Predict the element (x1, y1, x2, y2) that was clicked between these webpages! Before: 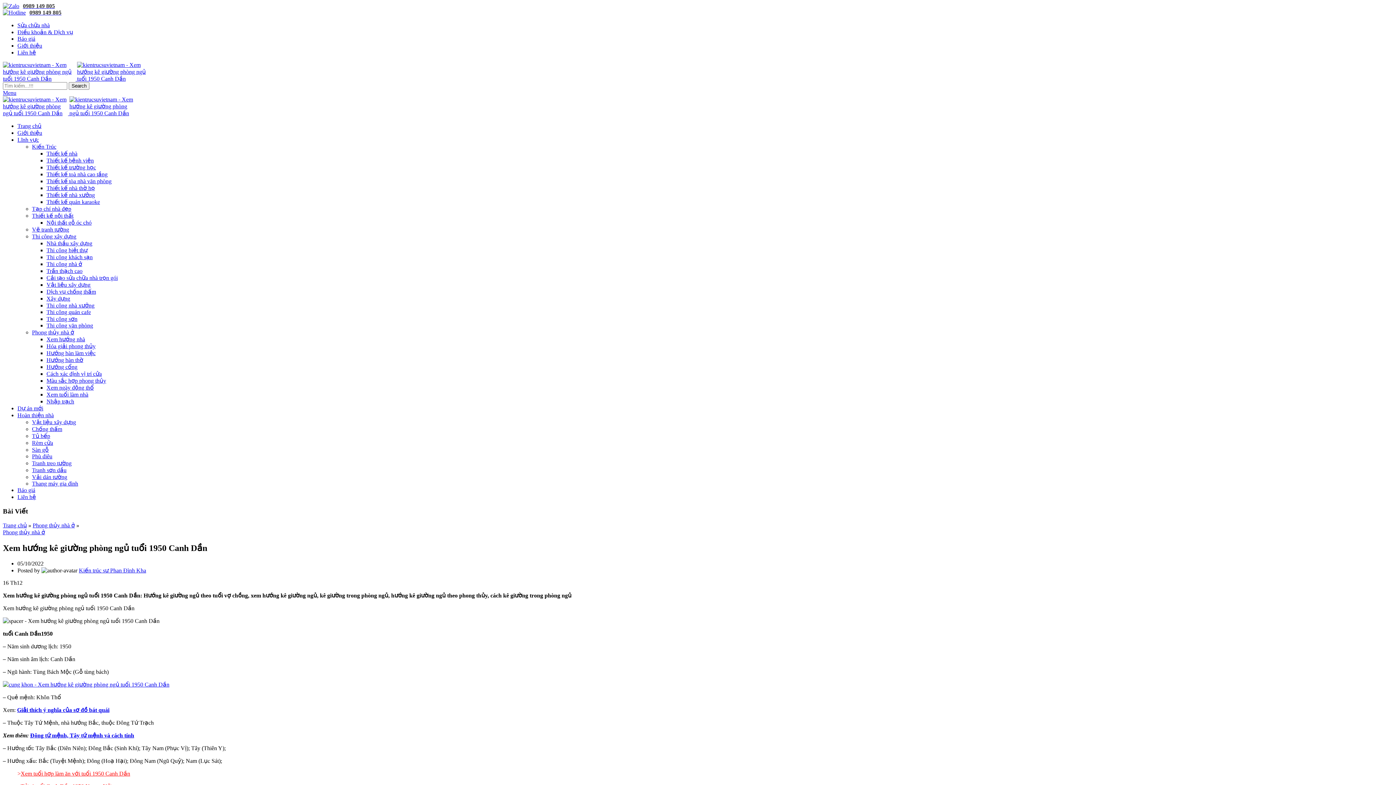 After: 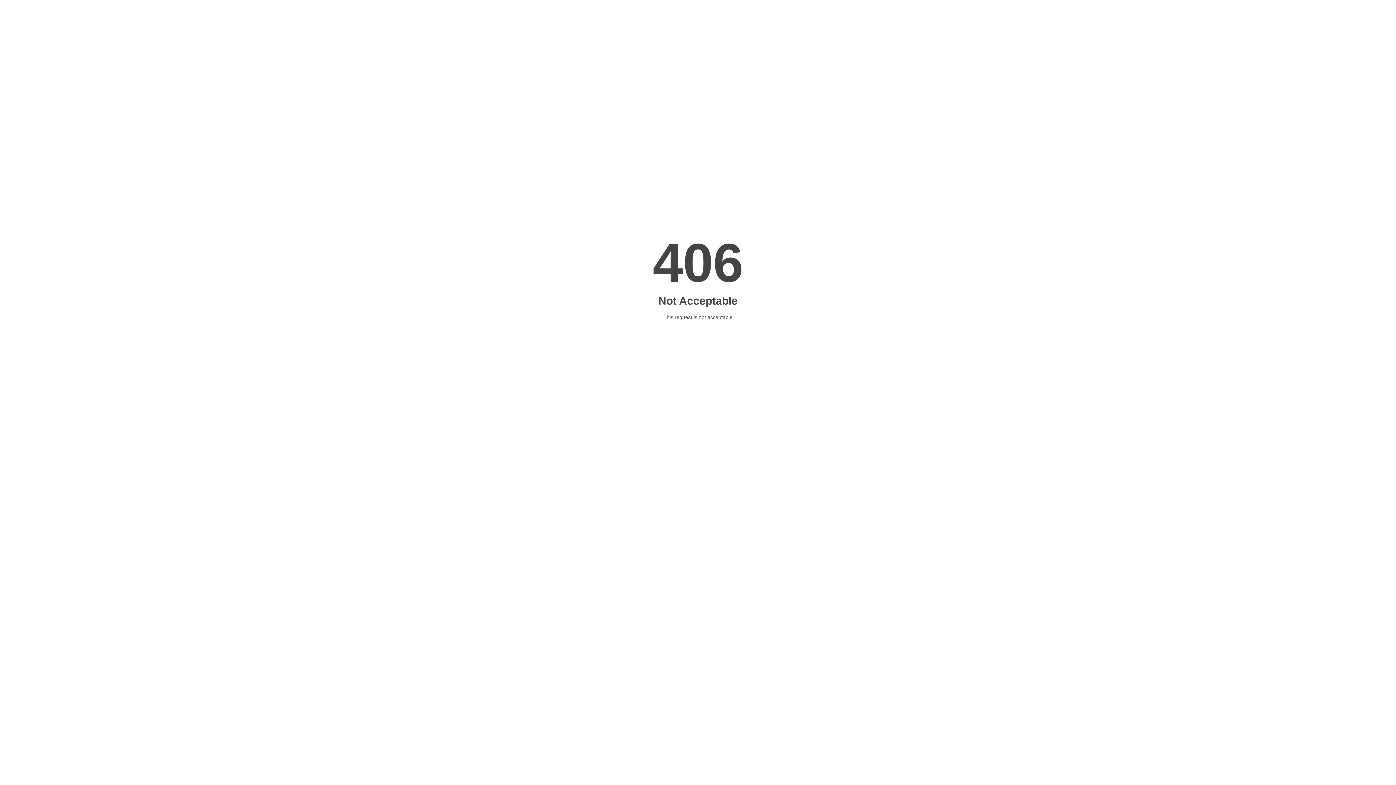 Action: label: Xem tuổi hợp làm ăn với tuổi 1950 Canh Dần bbox: (20, 771, 130, 777)